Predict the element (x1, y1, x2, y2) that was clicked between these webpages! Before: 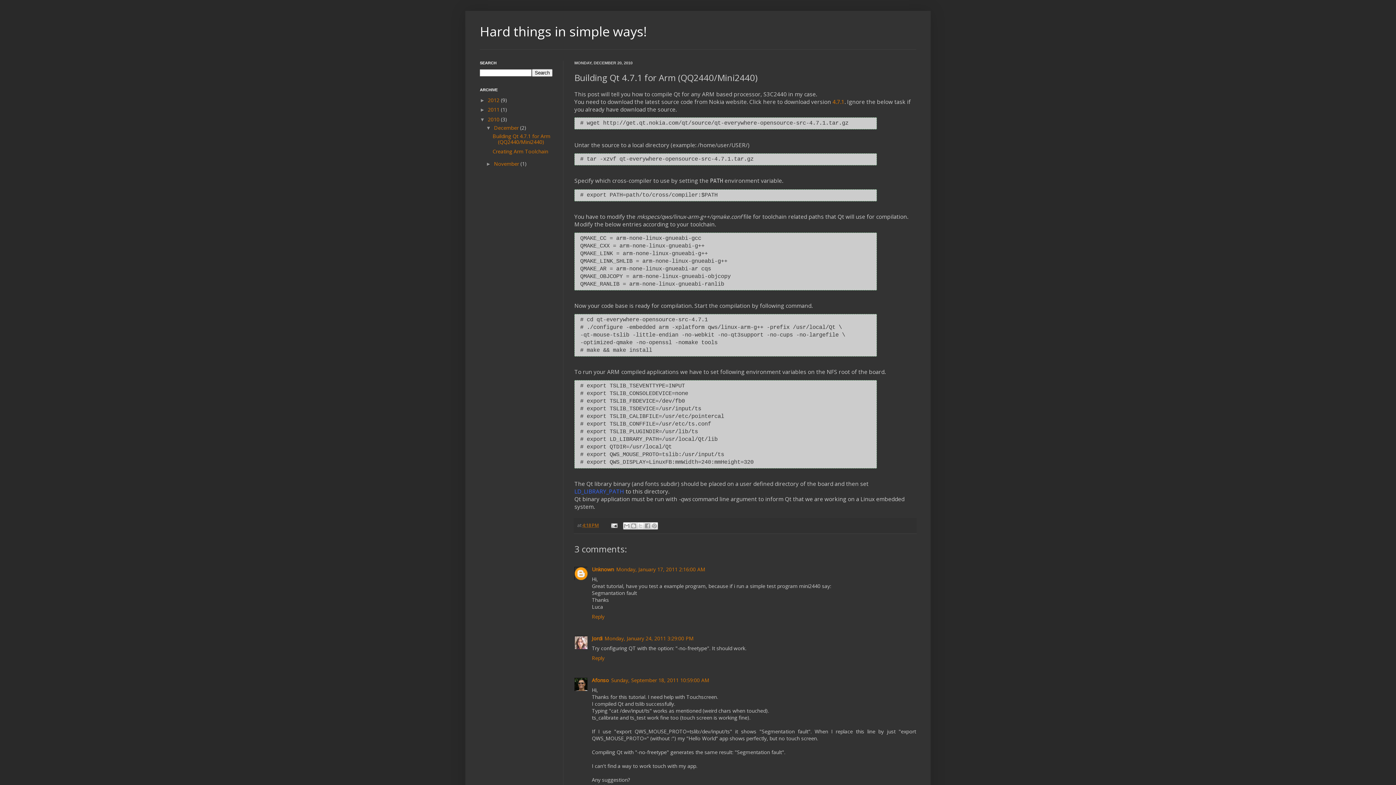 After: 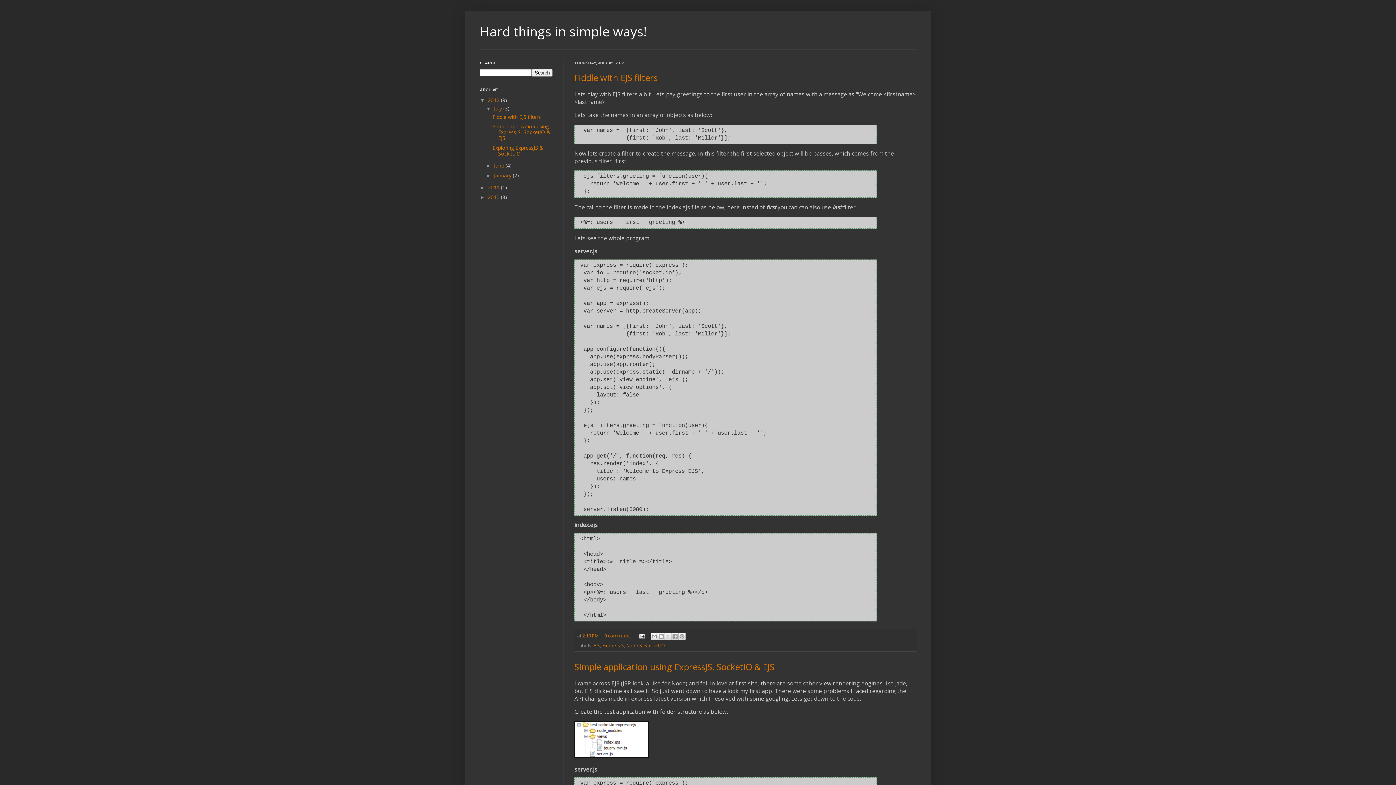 Action: label: 2012  bbox: (488, 96, 501, 103)